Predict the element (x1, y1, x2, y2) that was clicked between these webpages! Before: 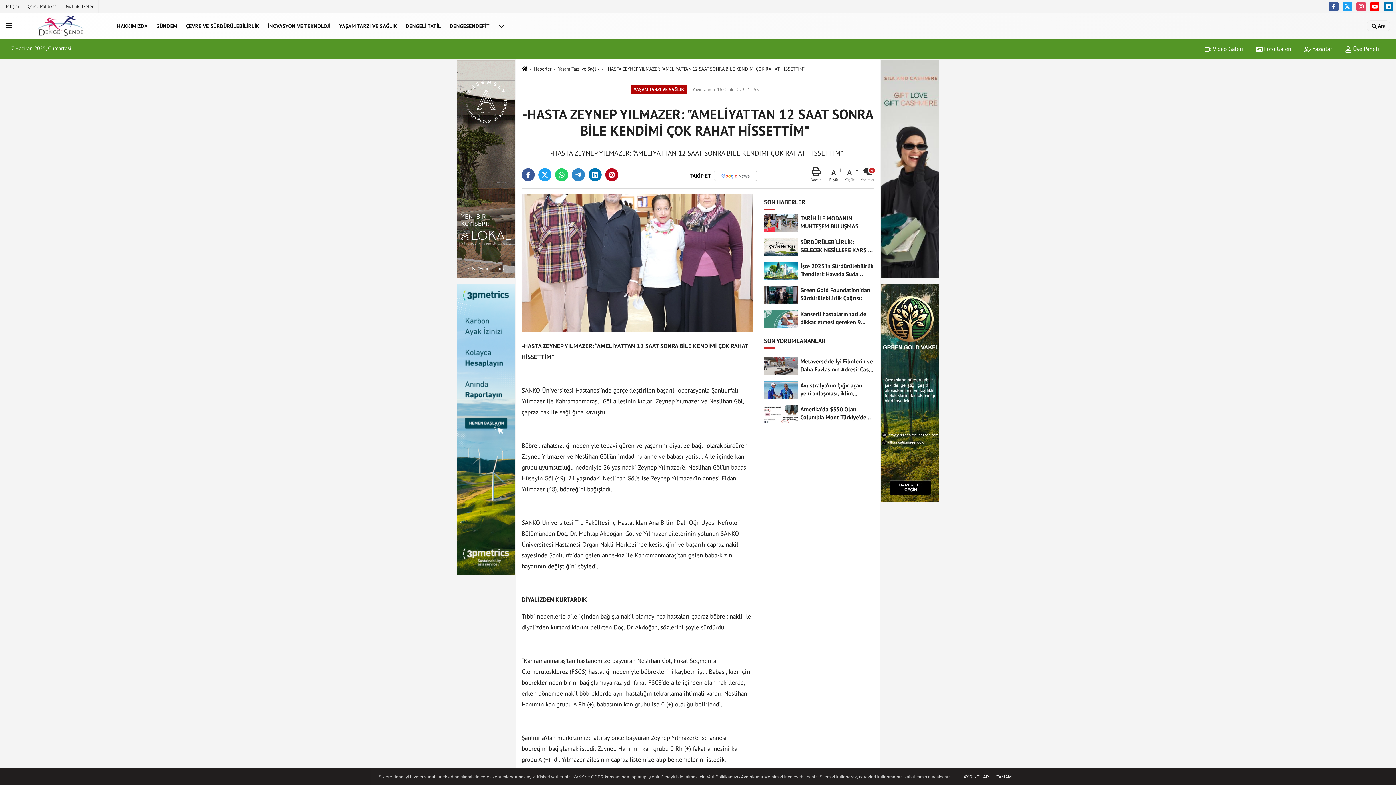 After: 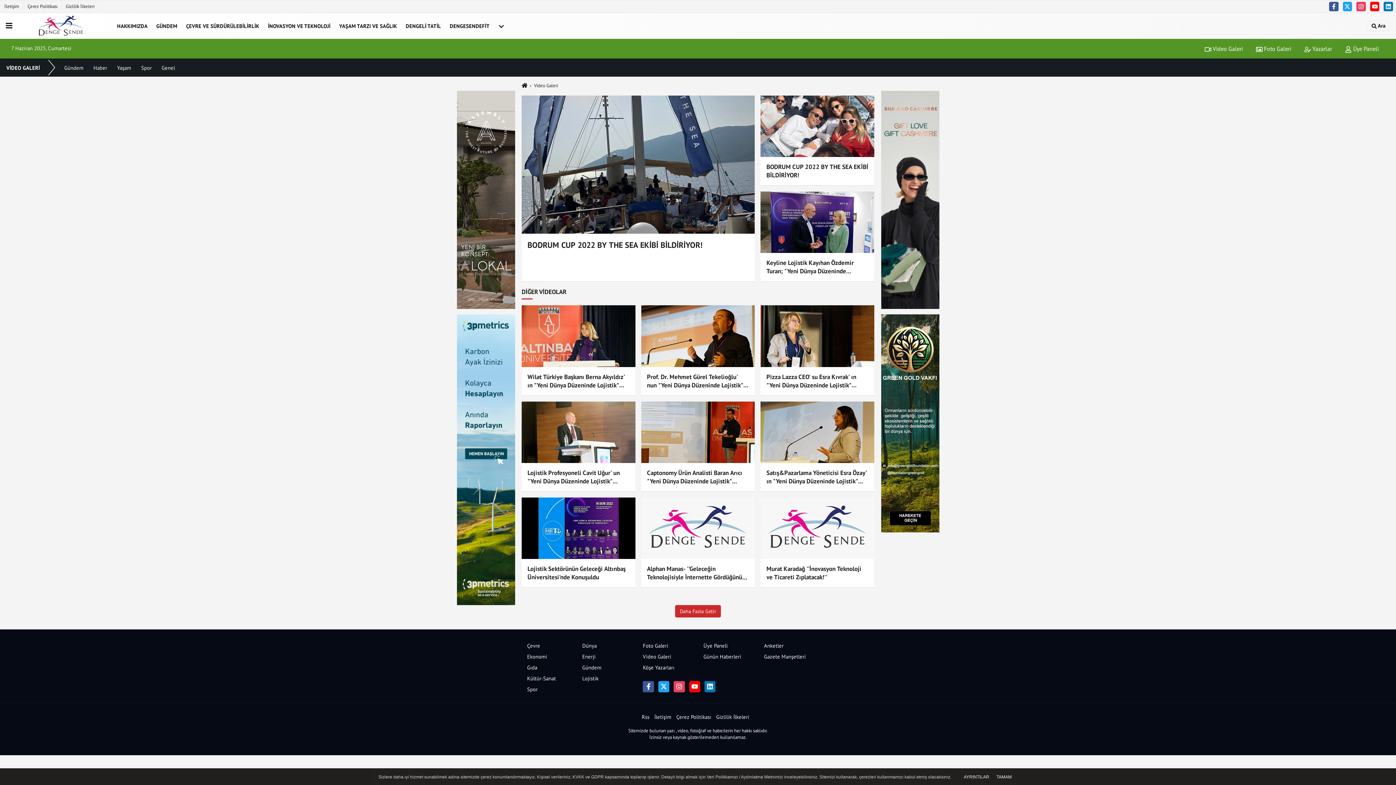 Action: label:  Video Galeri bbox: (1199, 45, 1249, 52)